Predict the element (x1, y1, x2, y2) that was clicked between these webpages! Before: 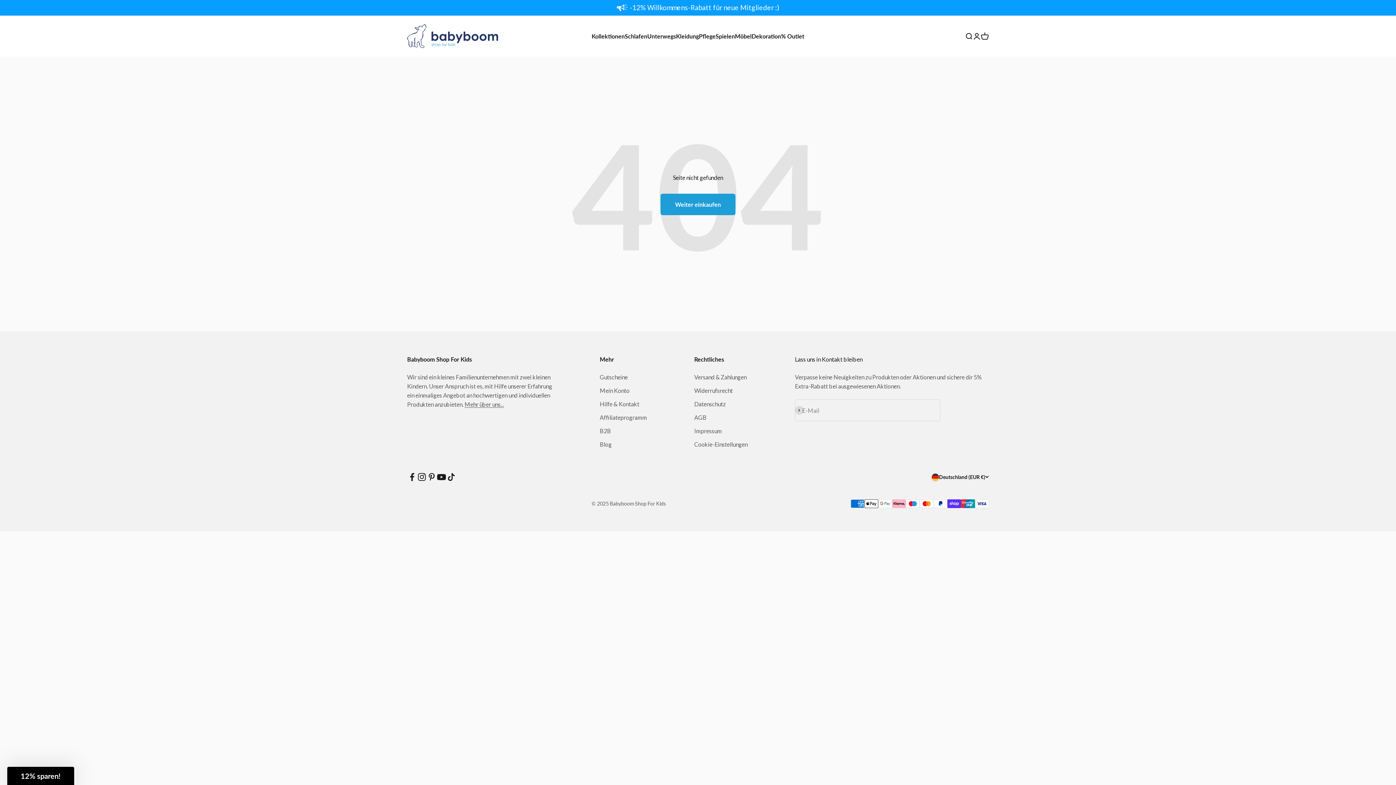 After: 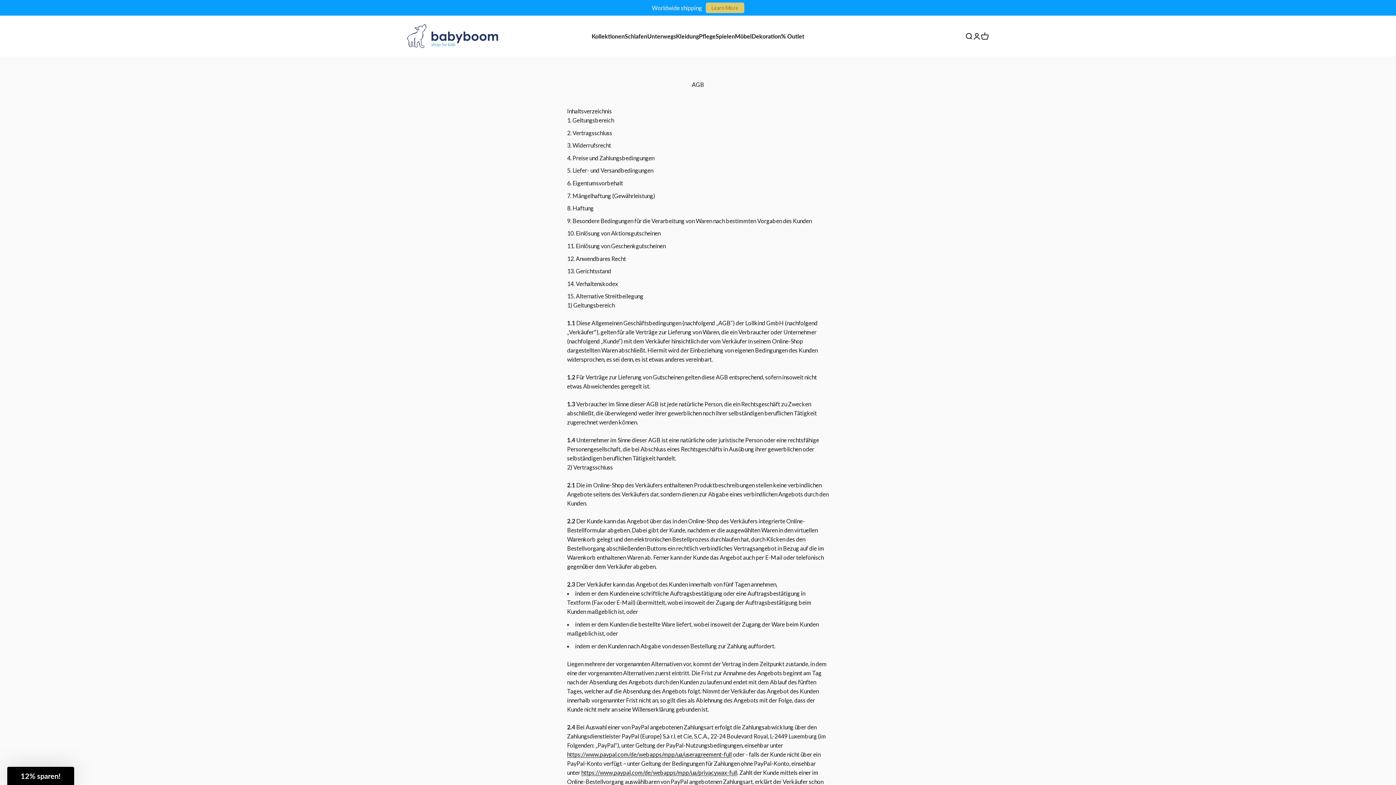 Action: bbox: (694, 413, 706, 422) label: AGB